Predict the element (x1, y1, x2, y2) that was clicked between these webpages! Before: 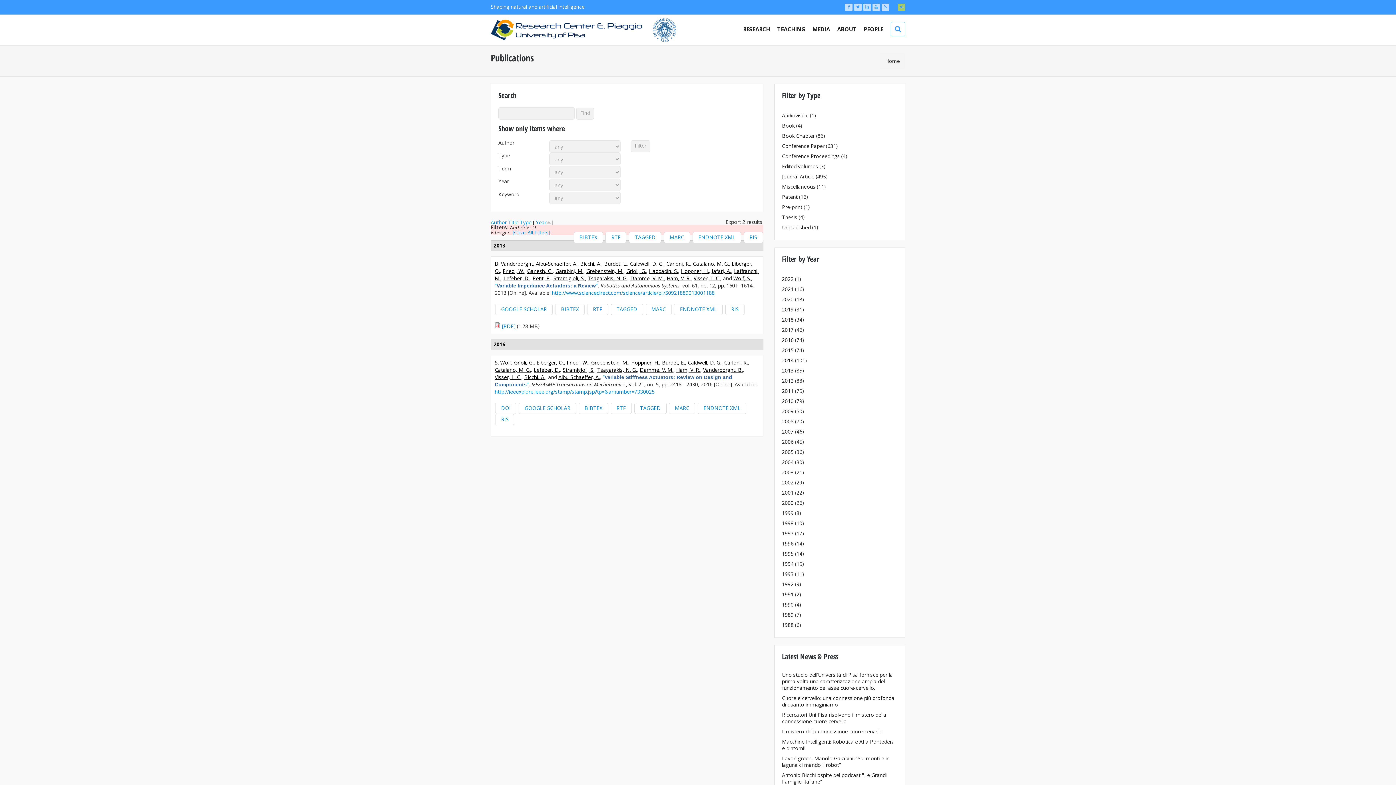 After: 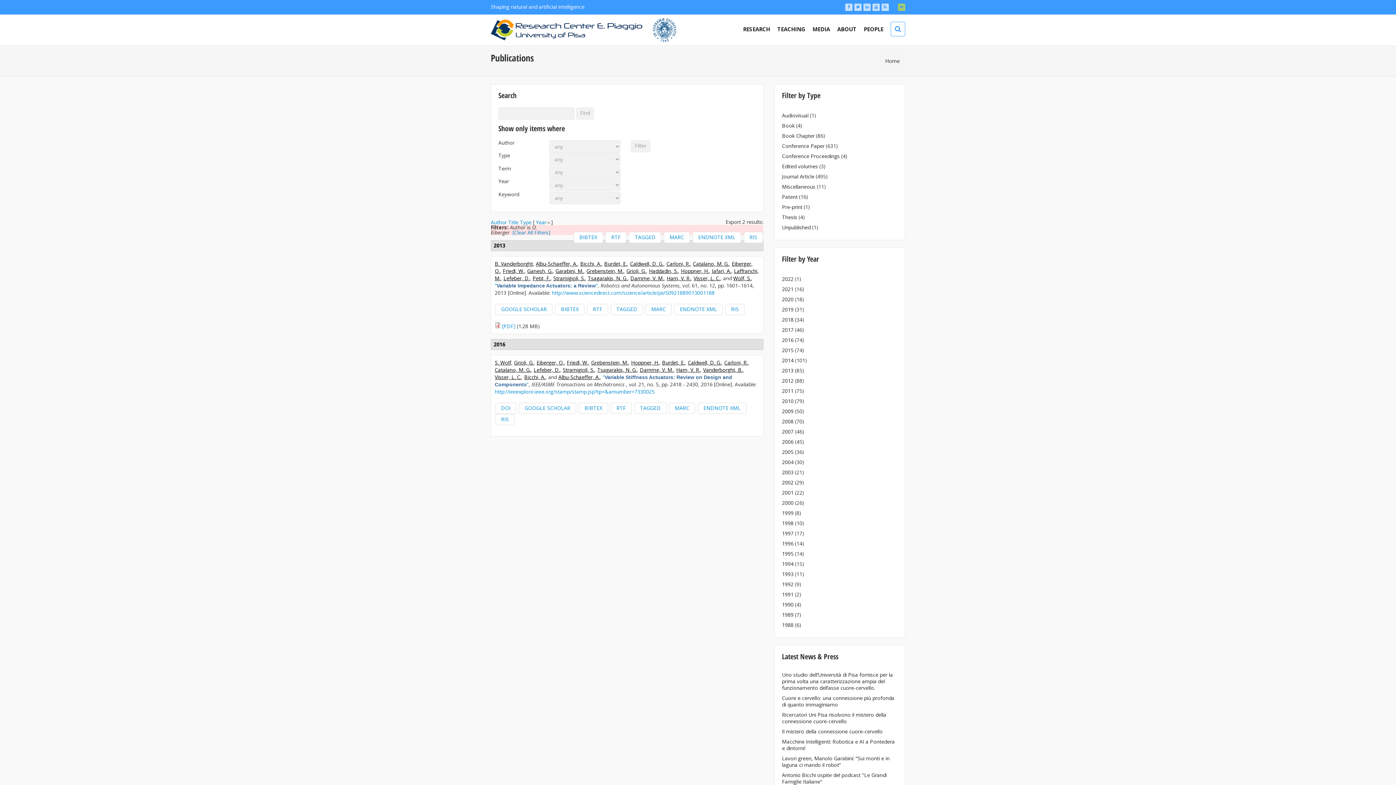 Action: label: MARC bbox: (669, 402, 695, 414)